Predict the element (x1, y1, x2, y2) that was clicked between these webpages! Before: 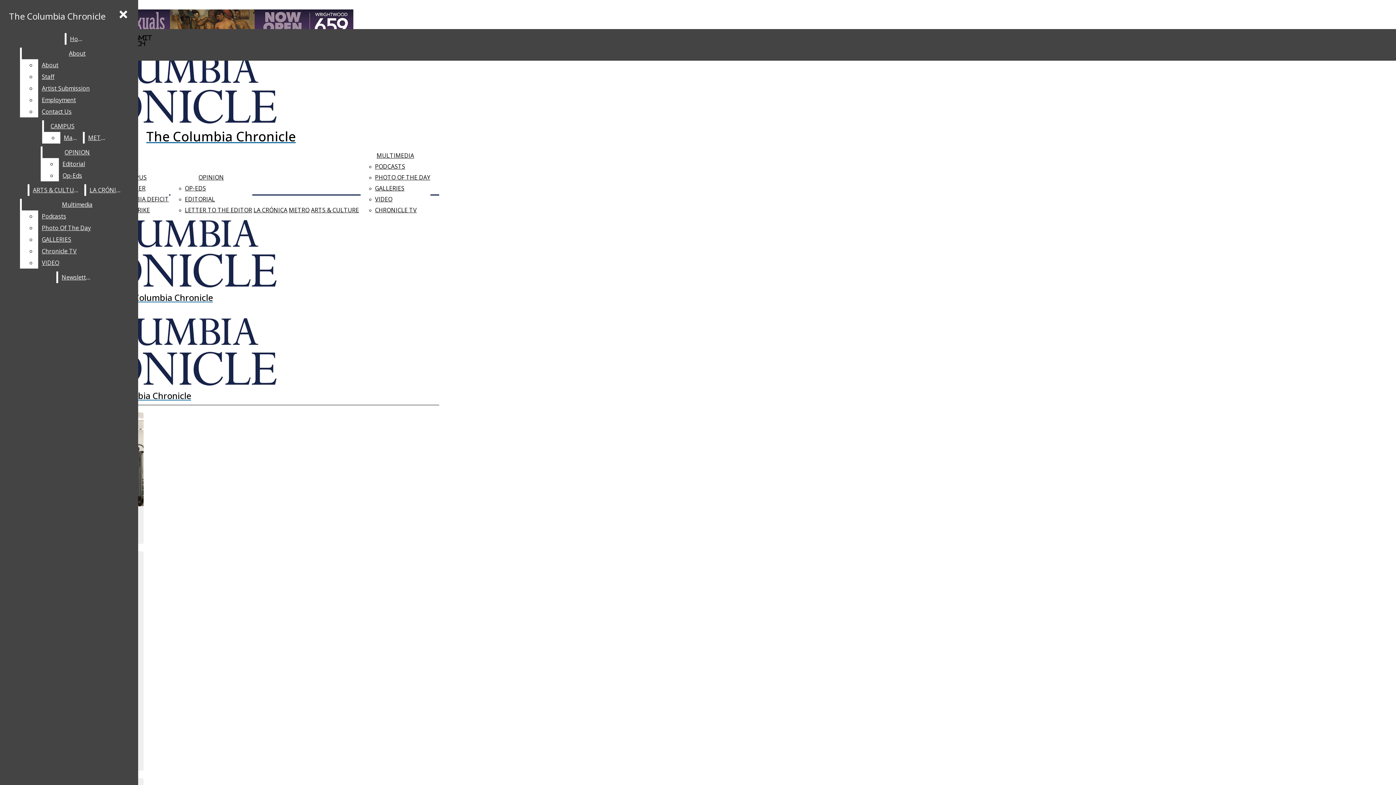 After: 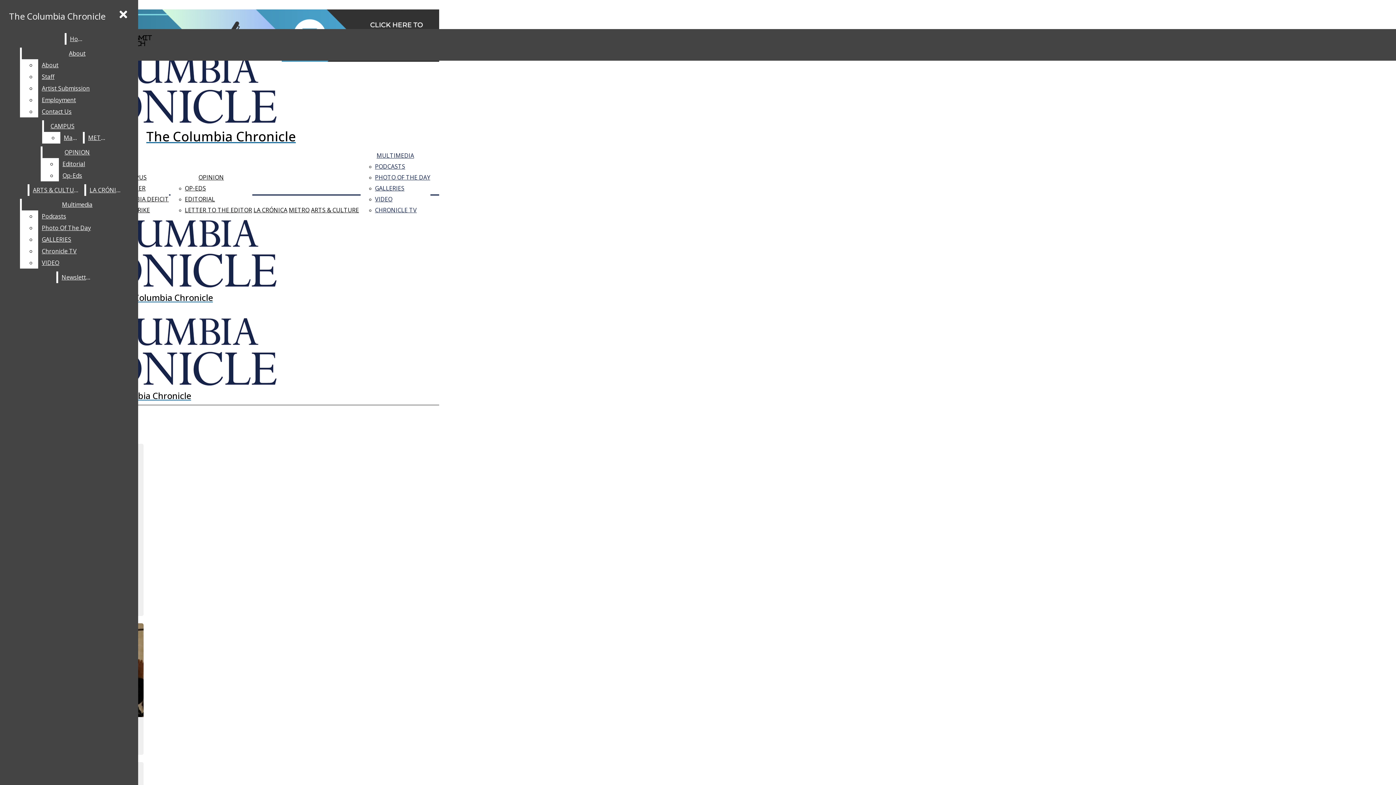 Action: label: VIDEO bbox: (375, 193, 430, 204)